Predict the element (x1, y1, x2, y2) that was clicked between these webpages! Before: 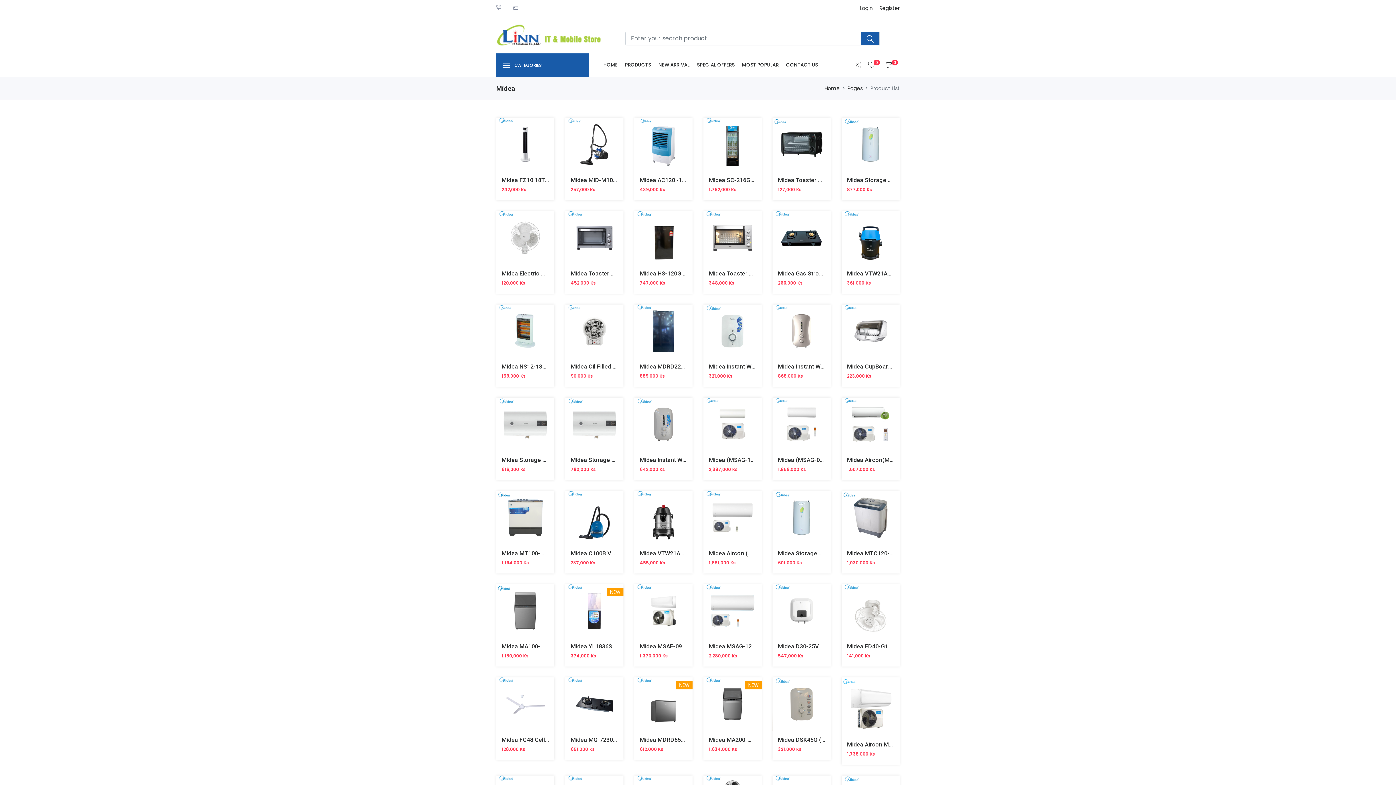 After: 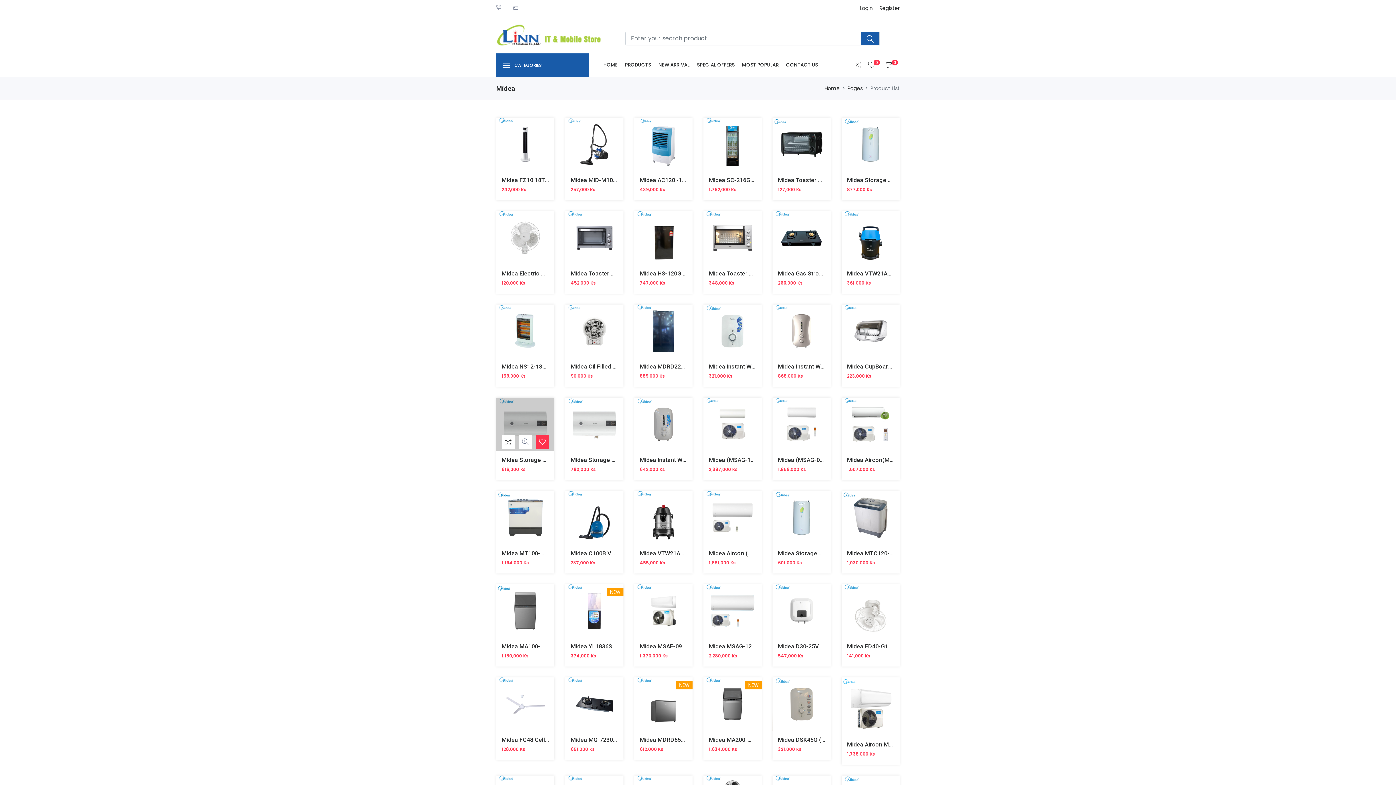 Action: bbox: (535, 440, 549, 454)